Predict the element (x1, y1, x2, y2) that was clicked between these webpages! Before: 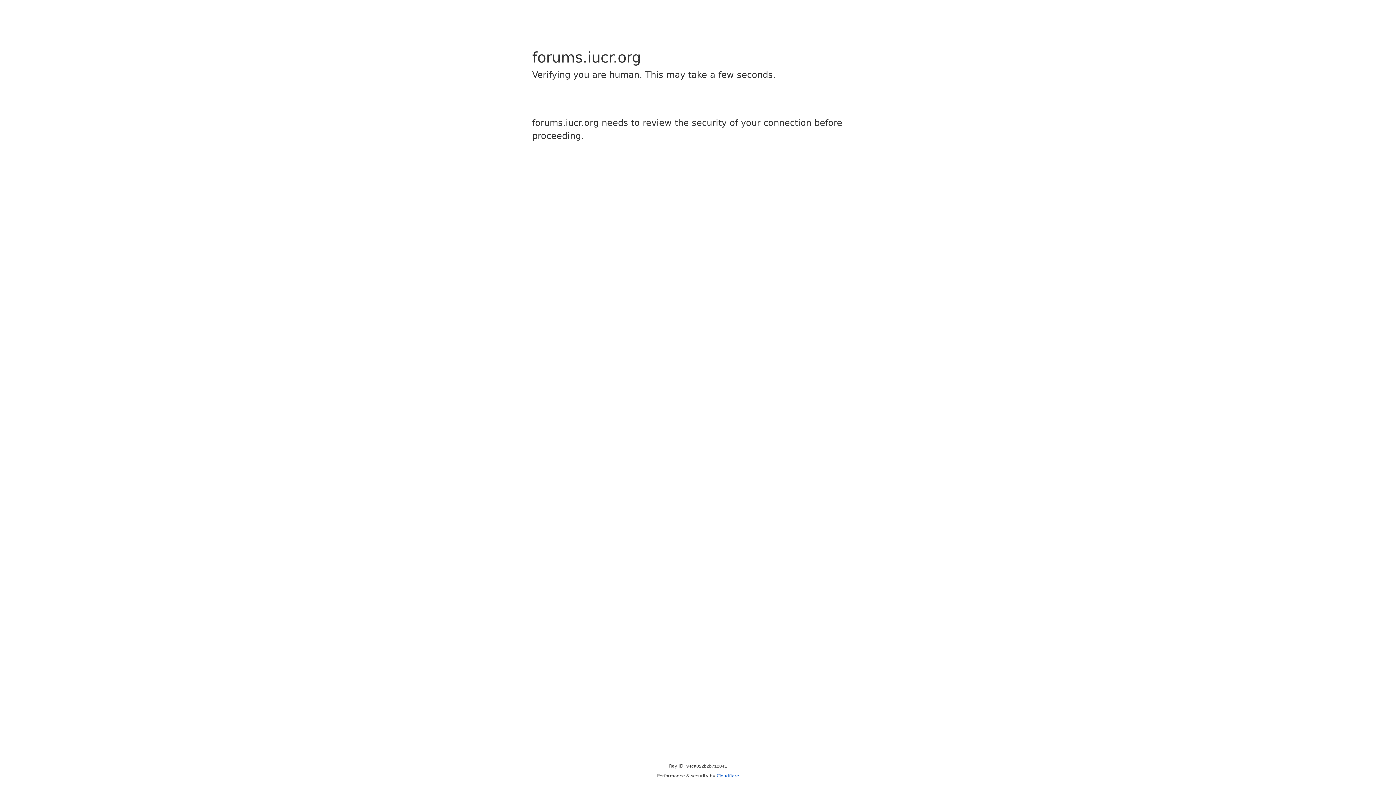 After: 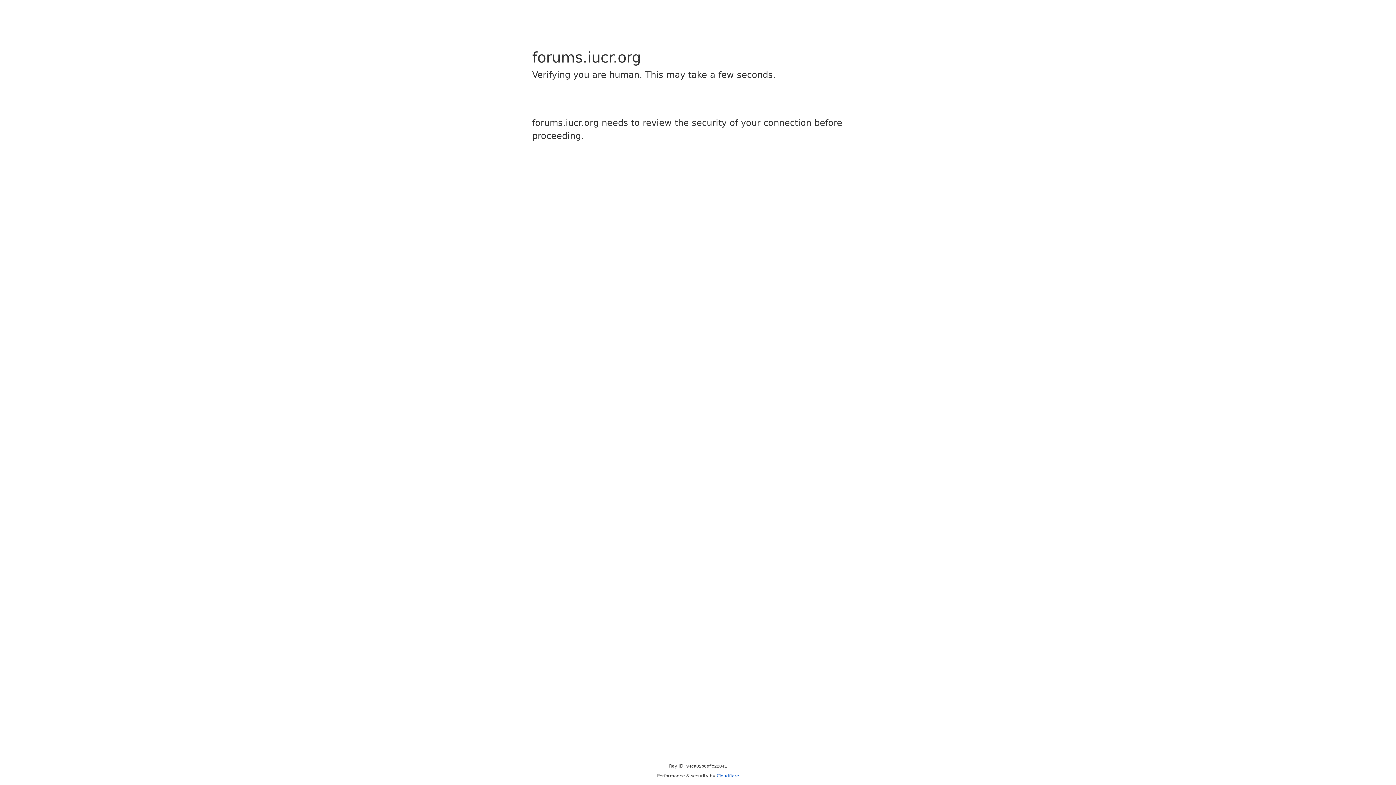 Action: label: Cloudflare bbox: (716, 773, 739, 778)